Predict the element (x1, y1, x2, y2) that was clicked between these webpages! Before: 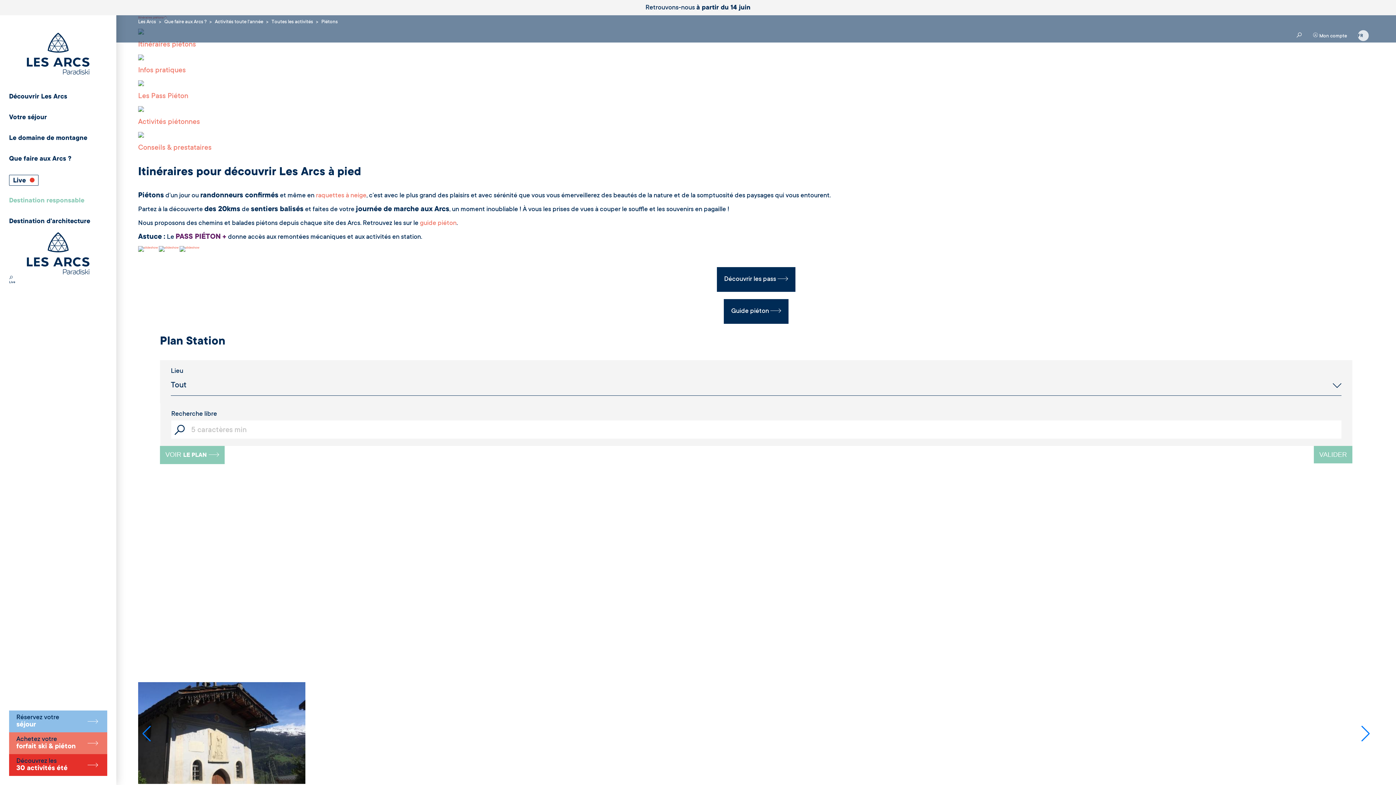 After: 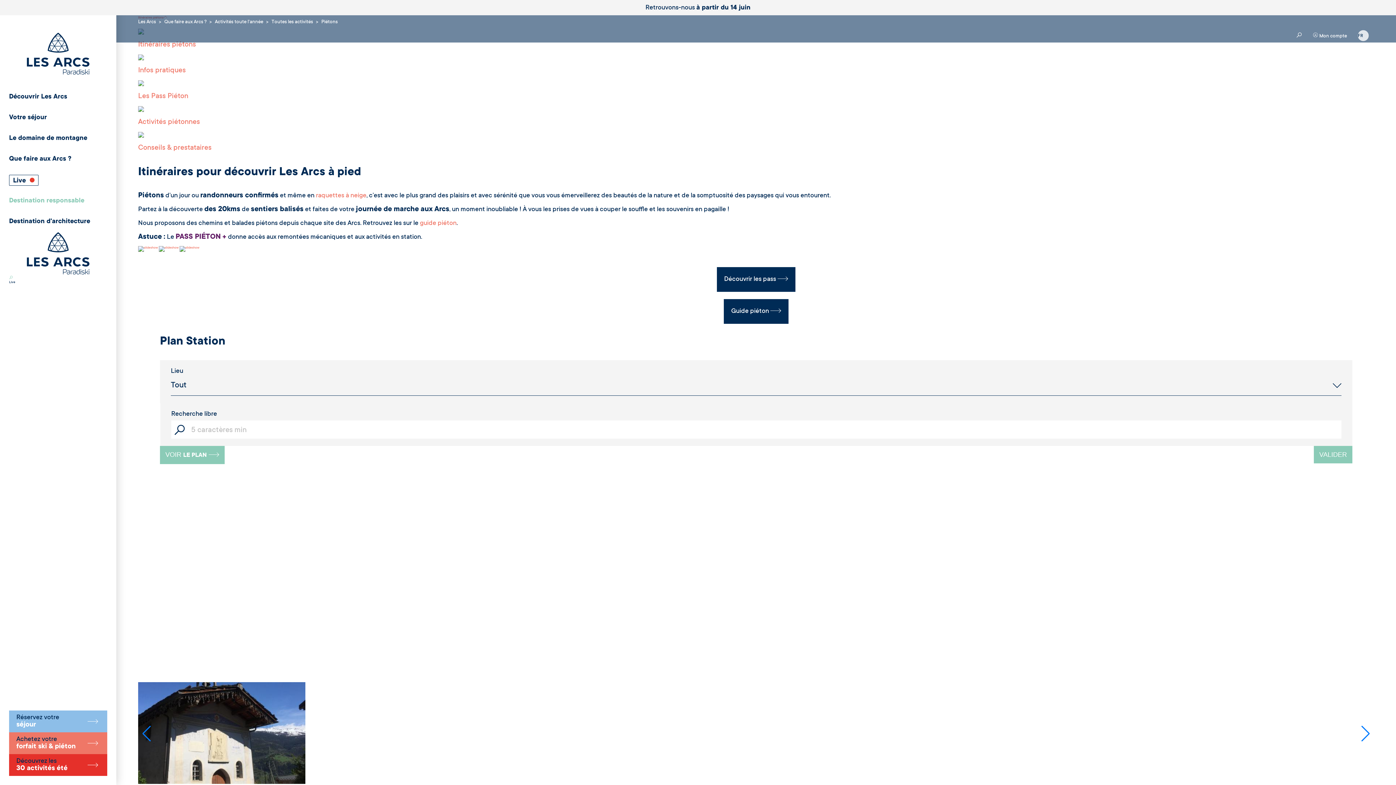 Action: bbox: (9, 276, 12, 280)